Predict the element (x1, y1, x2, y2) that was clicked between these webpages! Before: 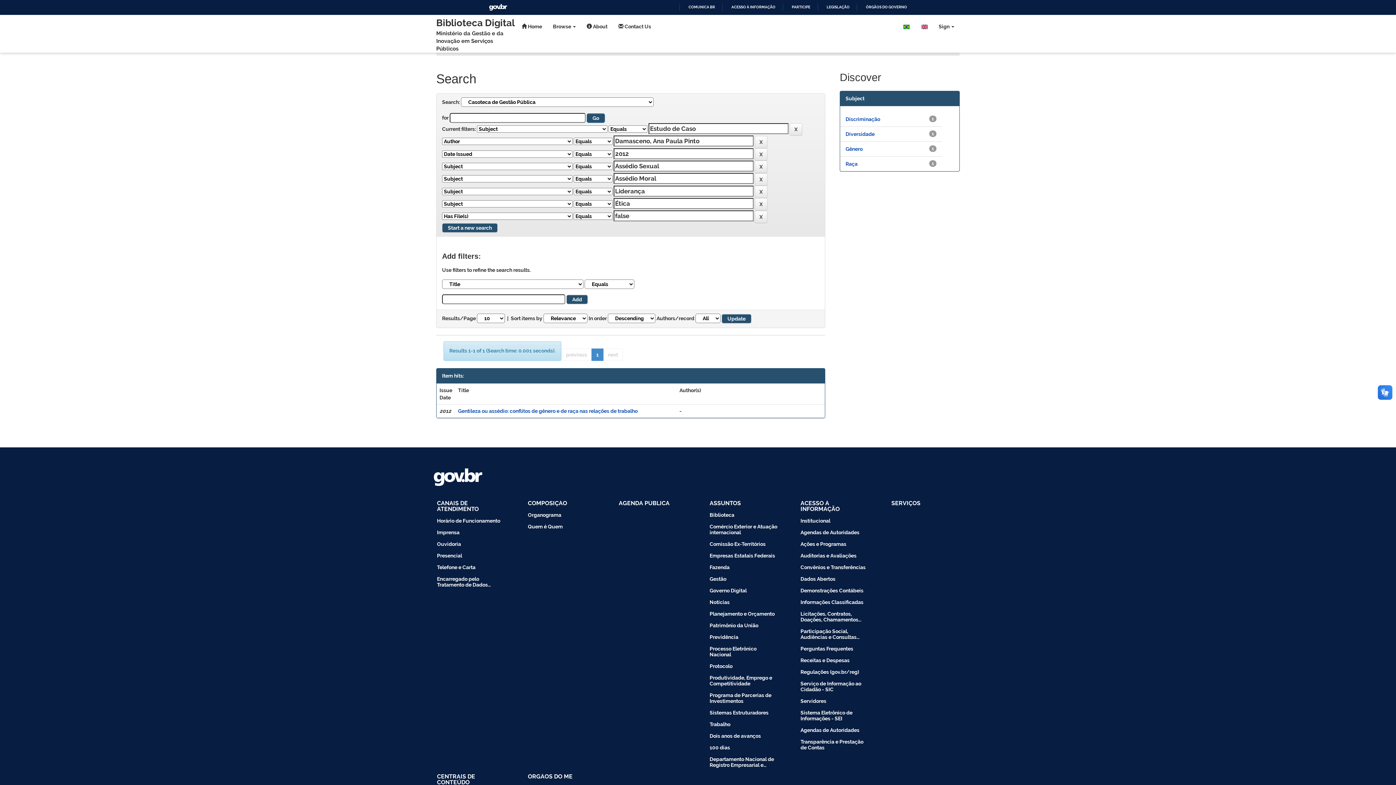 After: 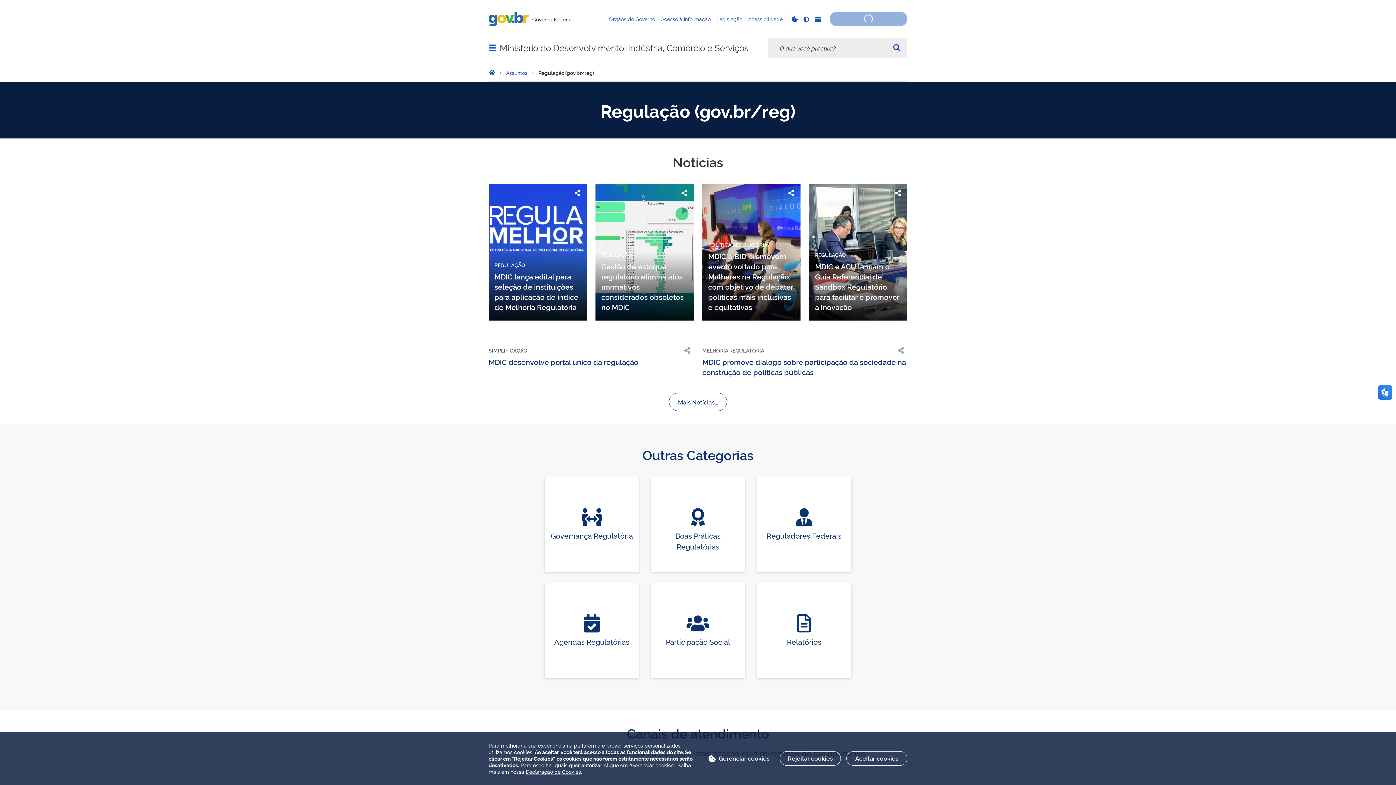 Action: bbox: (789, 666, 880, 678) label: Regulações (gov.br/reg)